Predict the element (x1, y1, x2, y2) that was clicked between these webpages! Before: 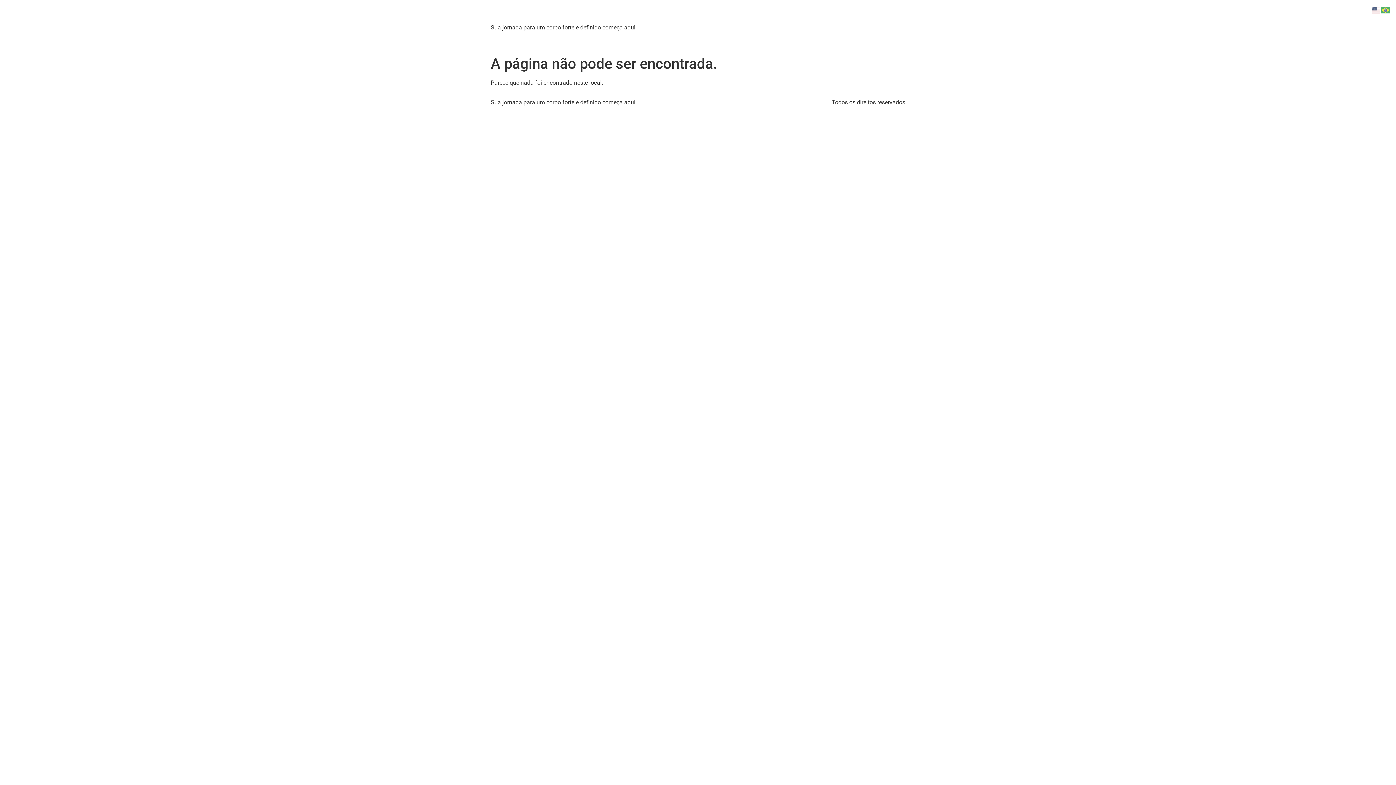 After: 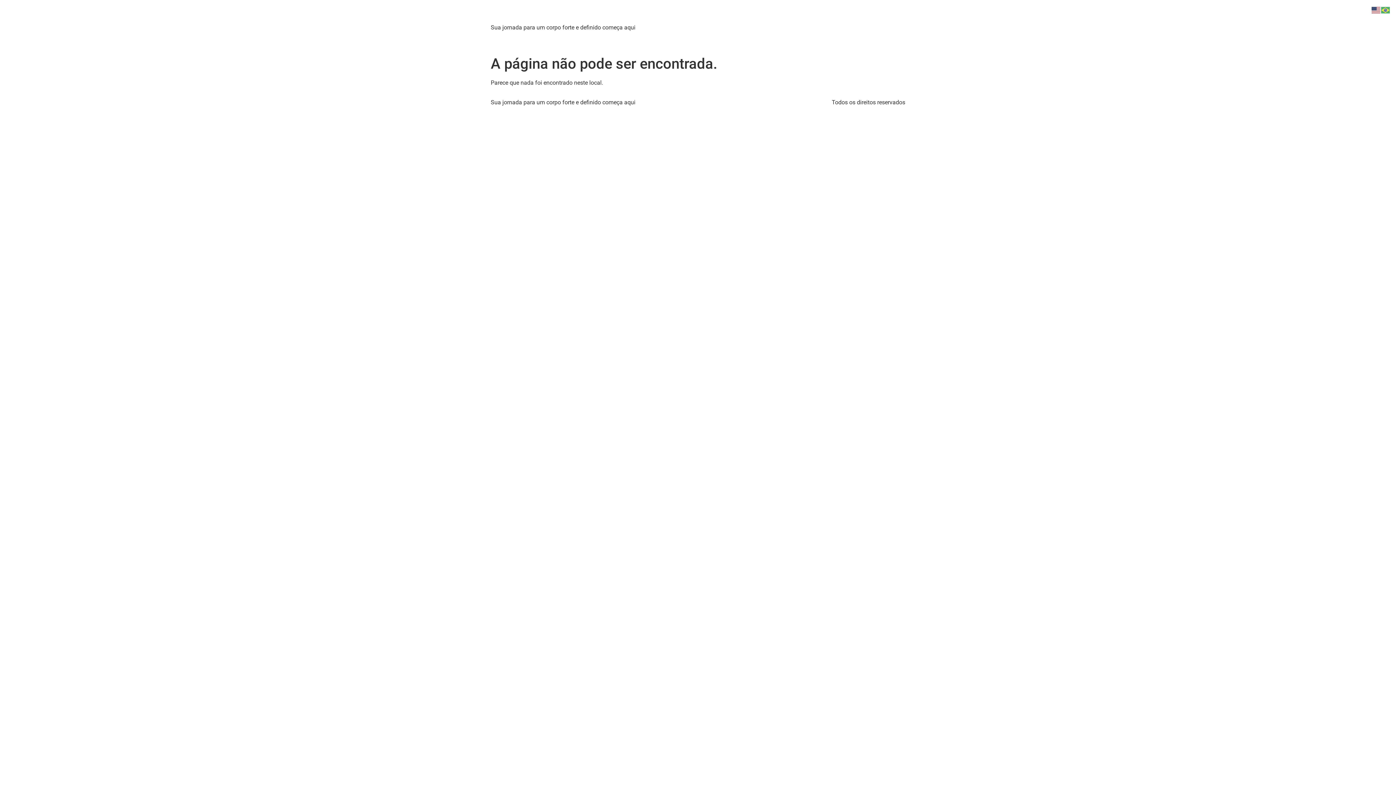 Action: bbox: (1372, 6, 1381, 13)